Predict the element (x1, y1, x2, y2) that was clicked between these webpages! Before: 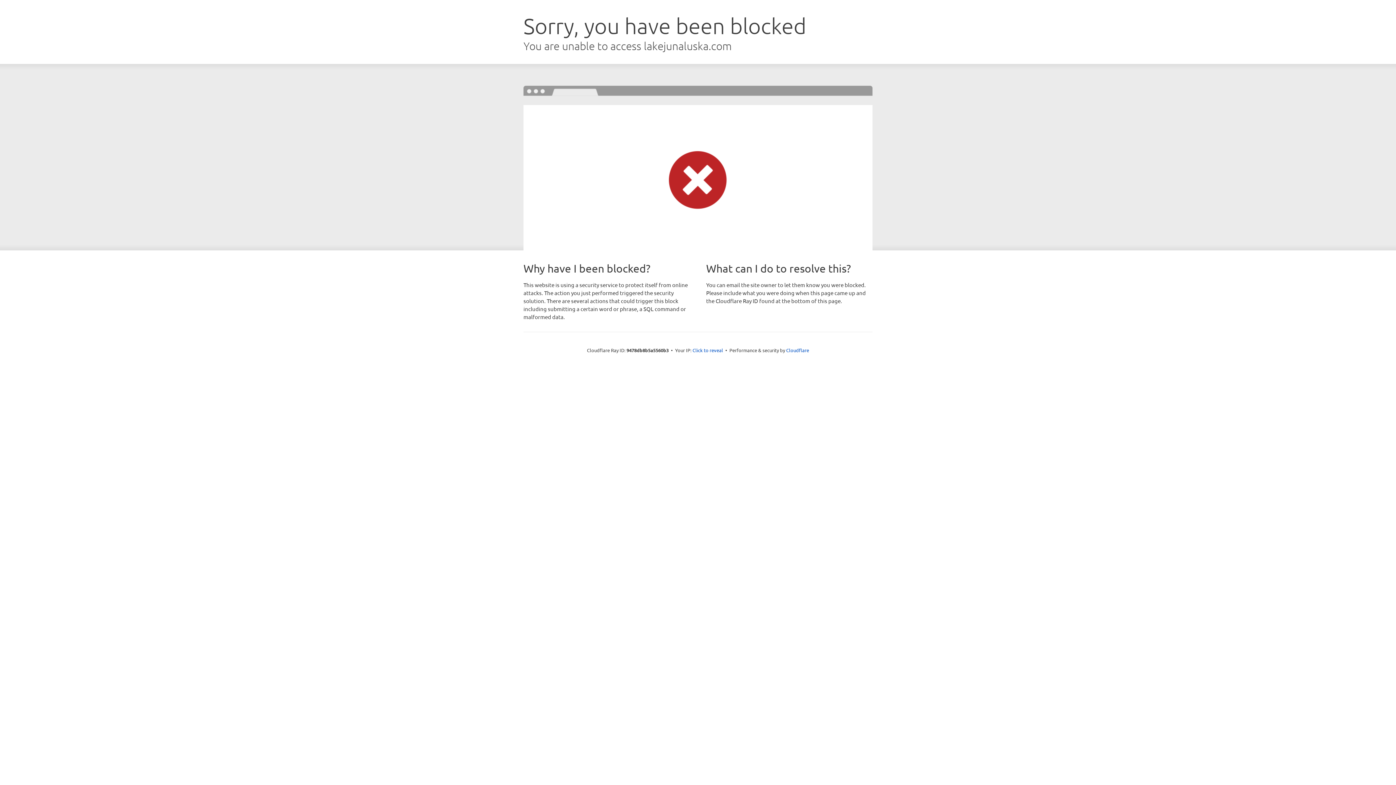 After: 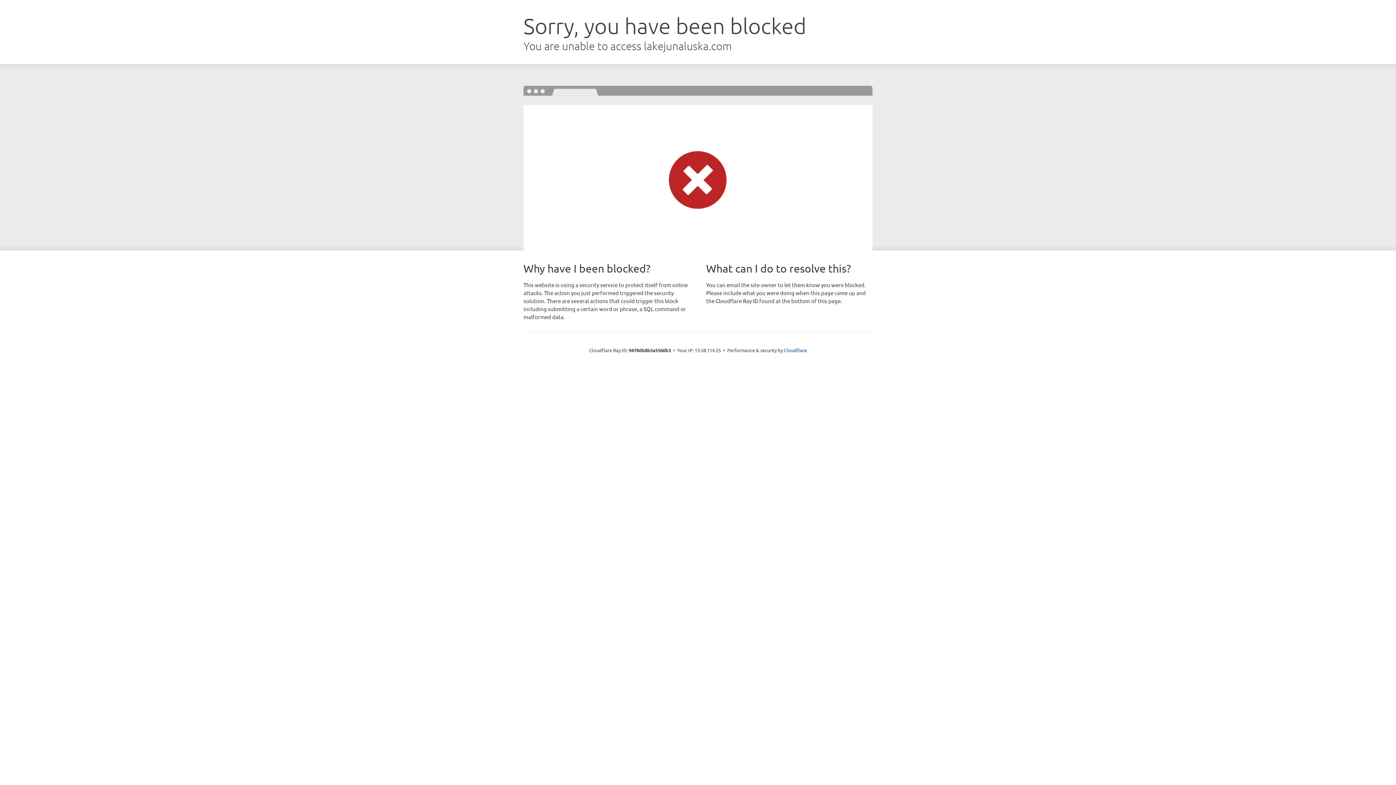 Action: bbox: (692, 346, 723, 353) label: Click to reveal